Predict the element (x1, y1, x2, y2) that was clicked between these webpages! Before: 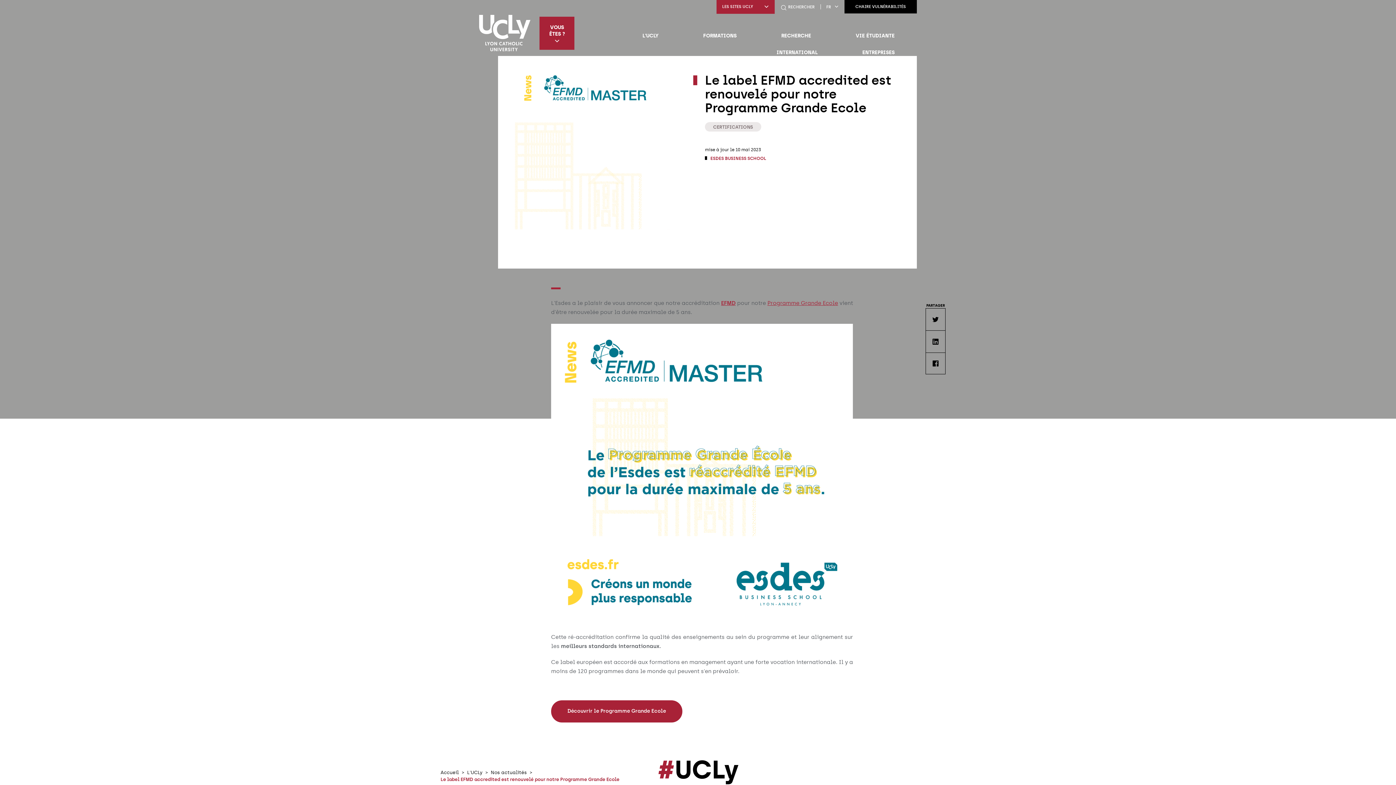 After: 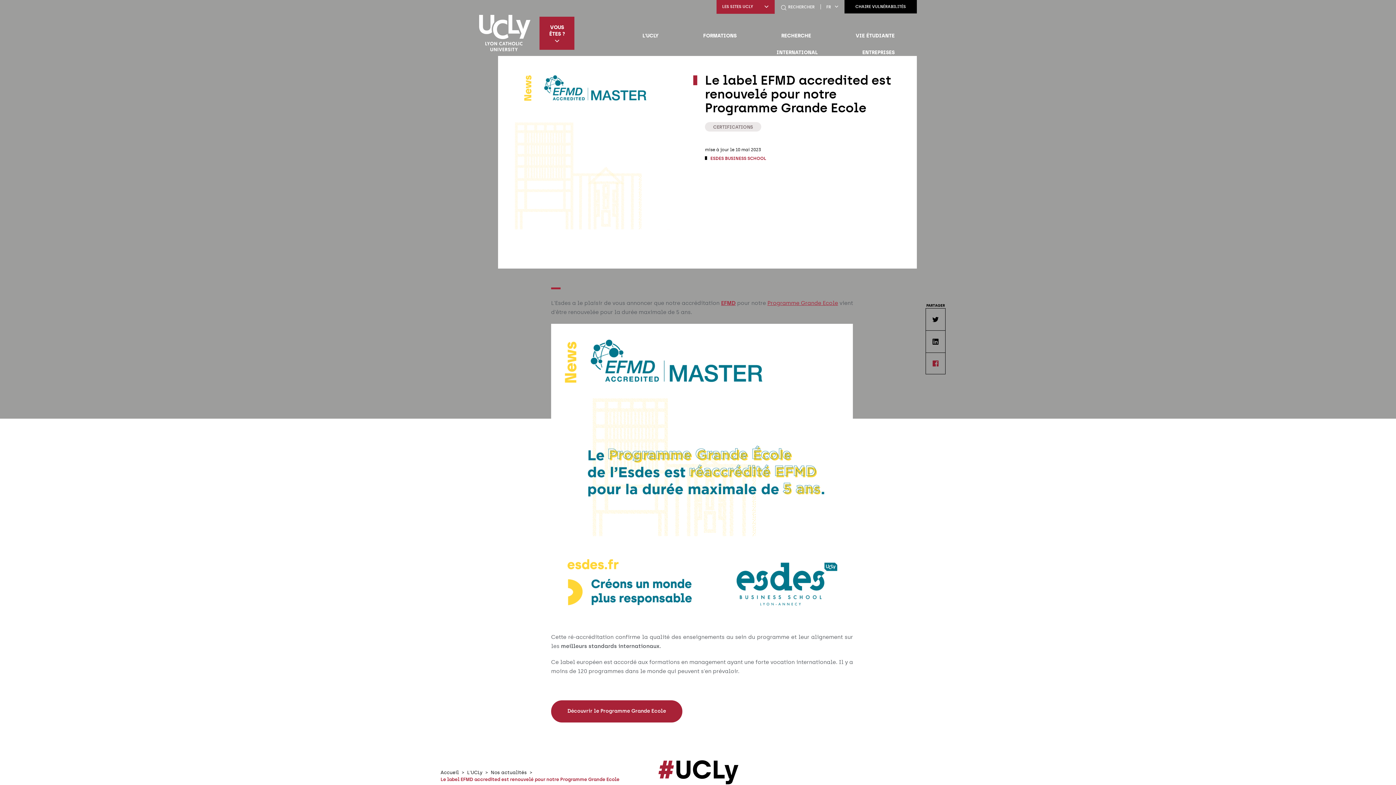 Action: bbox: (925, 352, 945, 374)